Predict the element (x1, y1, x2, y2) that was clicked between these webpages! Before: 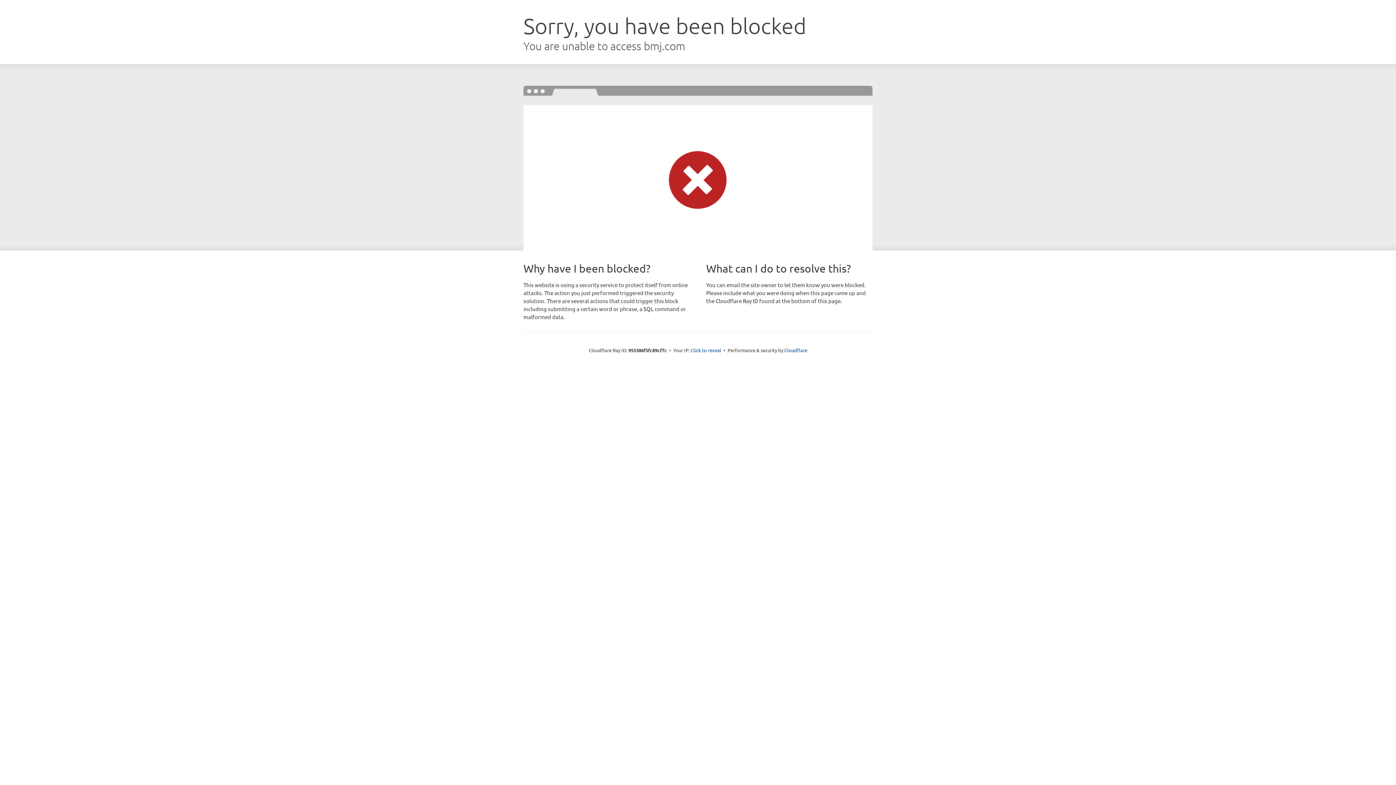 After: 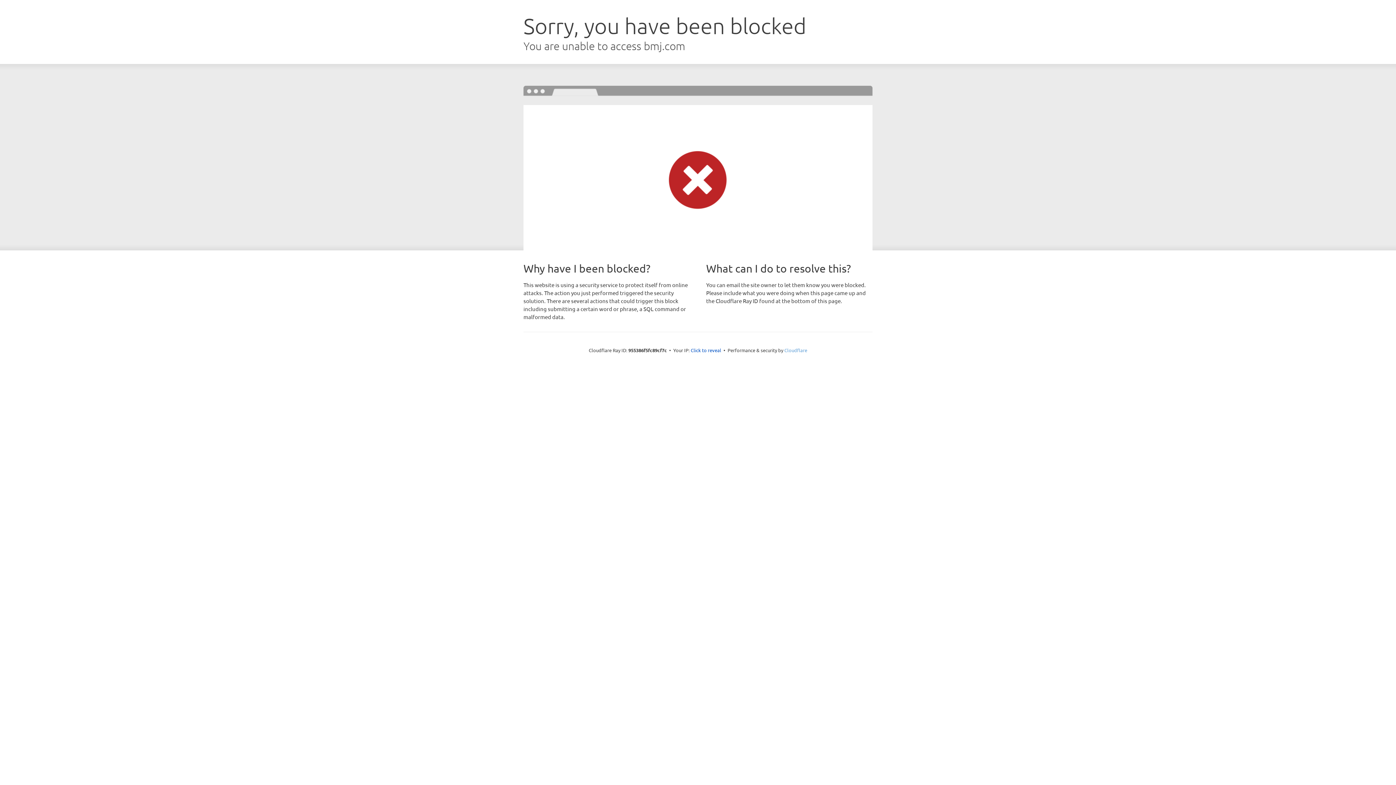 Action: label: Cloudflare bbox: (784, 347, 807, 353)